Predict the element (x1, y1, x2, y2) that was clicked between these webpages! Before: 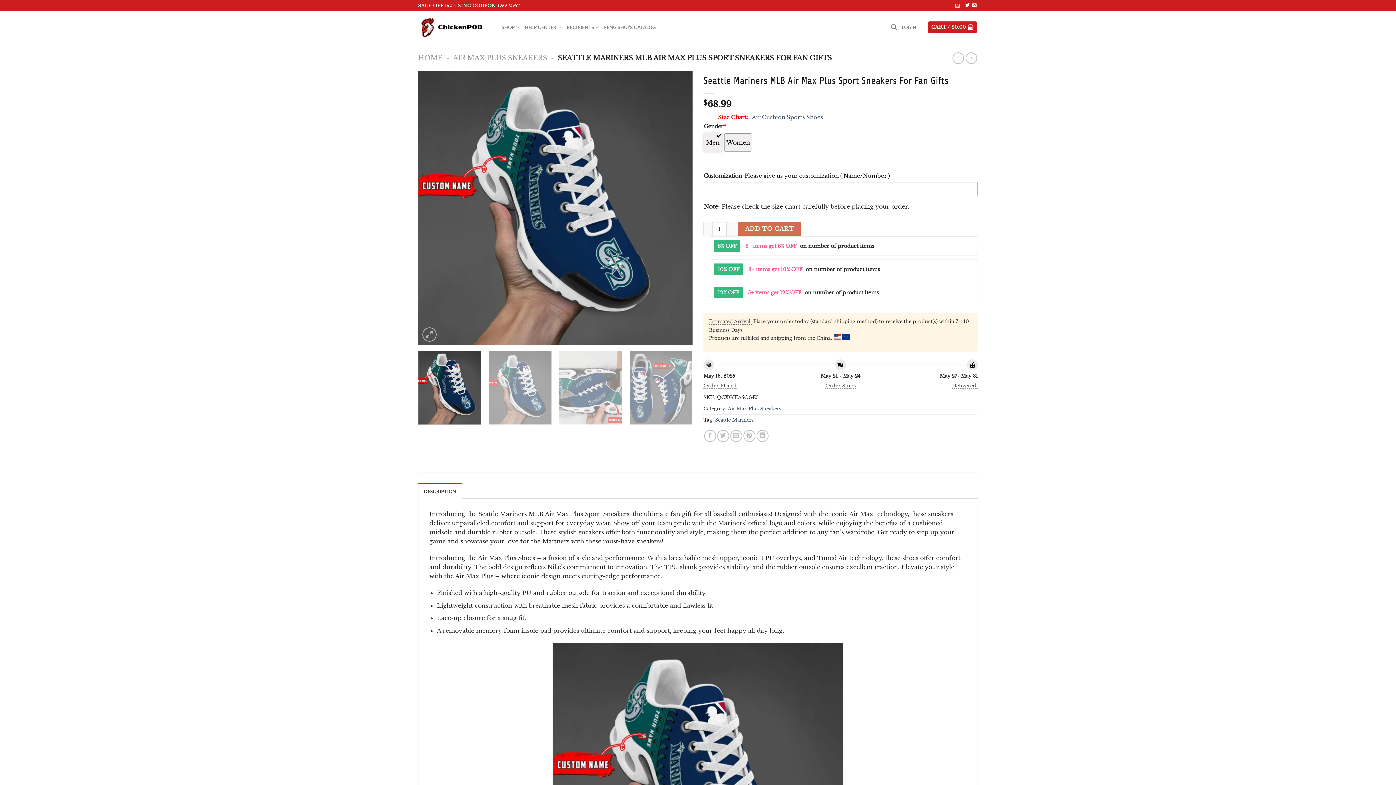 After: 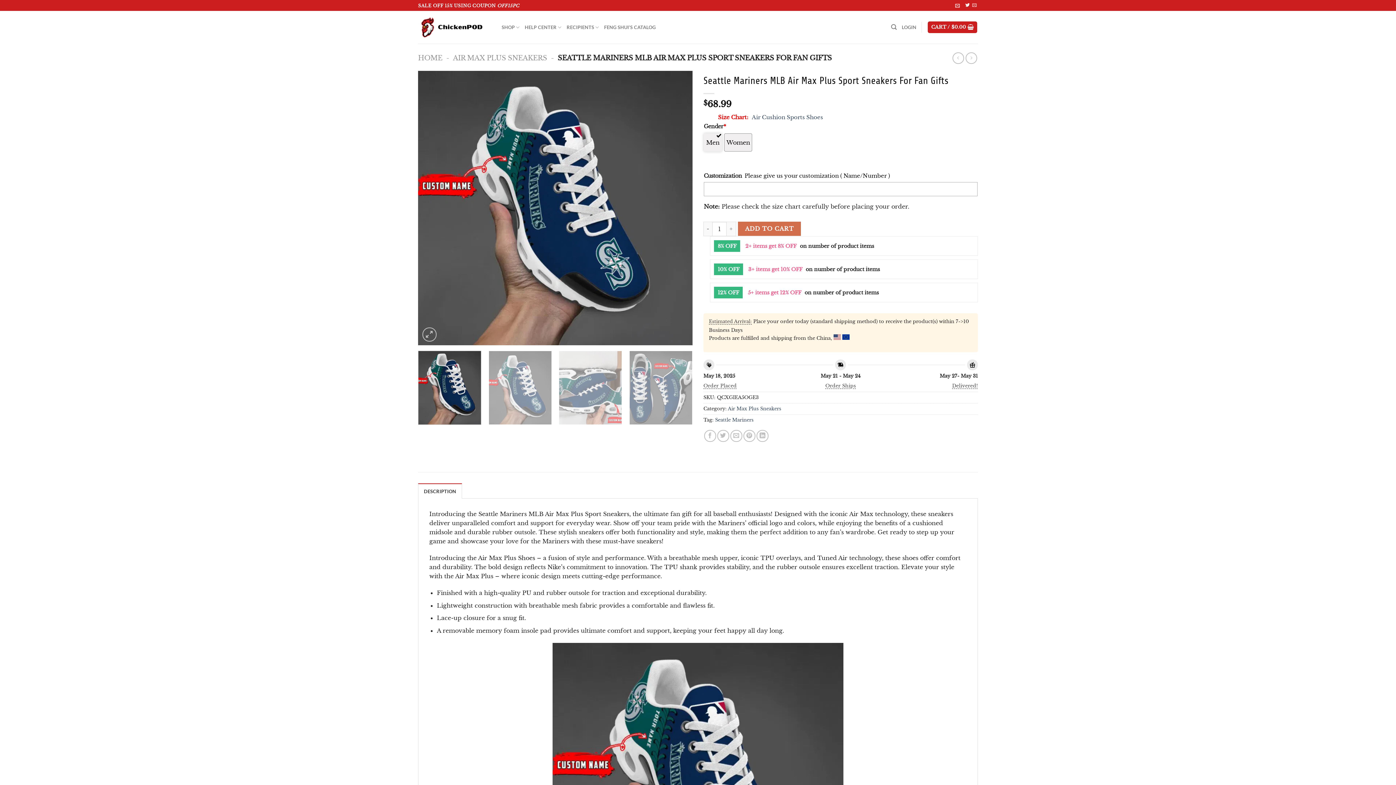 Action: bbox: (972, 3, 976, 8) label: Send us an email